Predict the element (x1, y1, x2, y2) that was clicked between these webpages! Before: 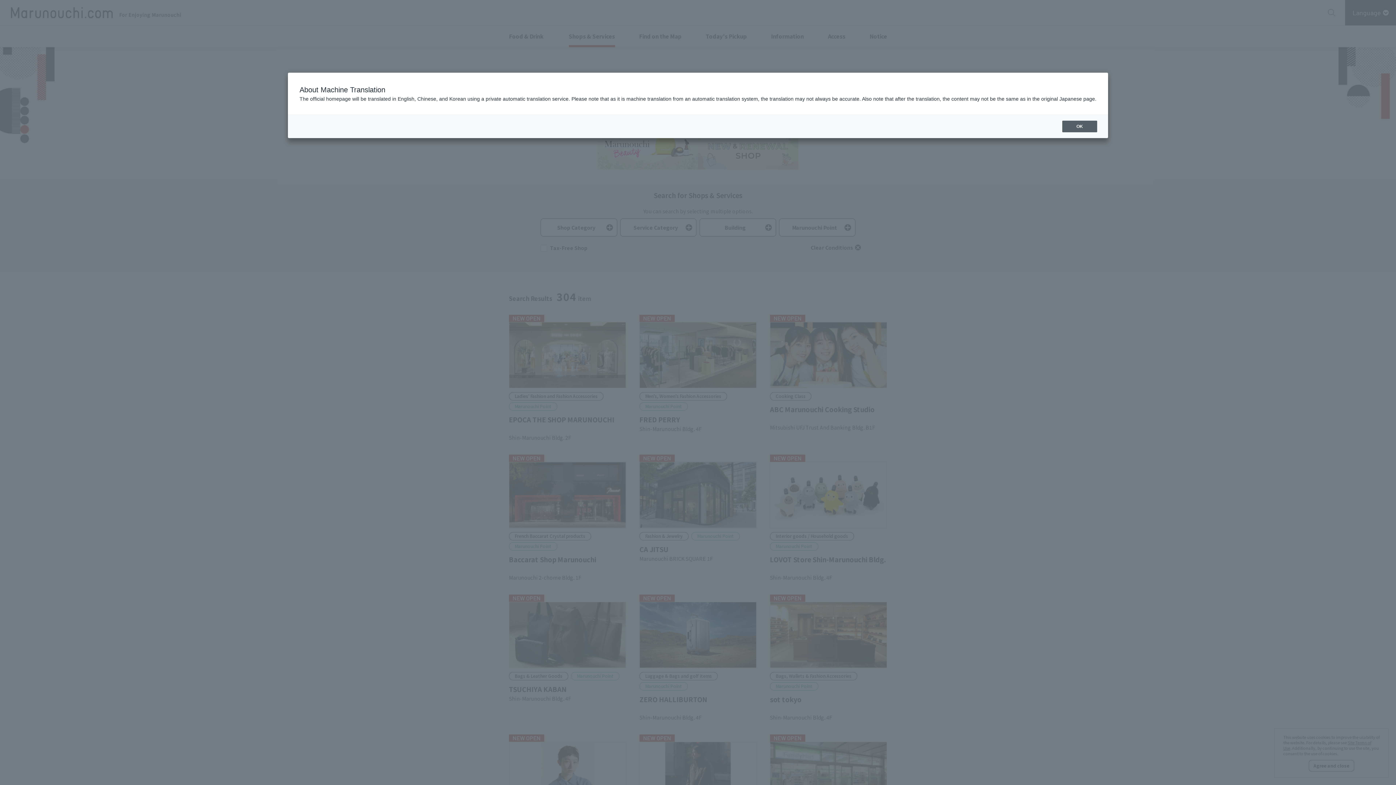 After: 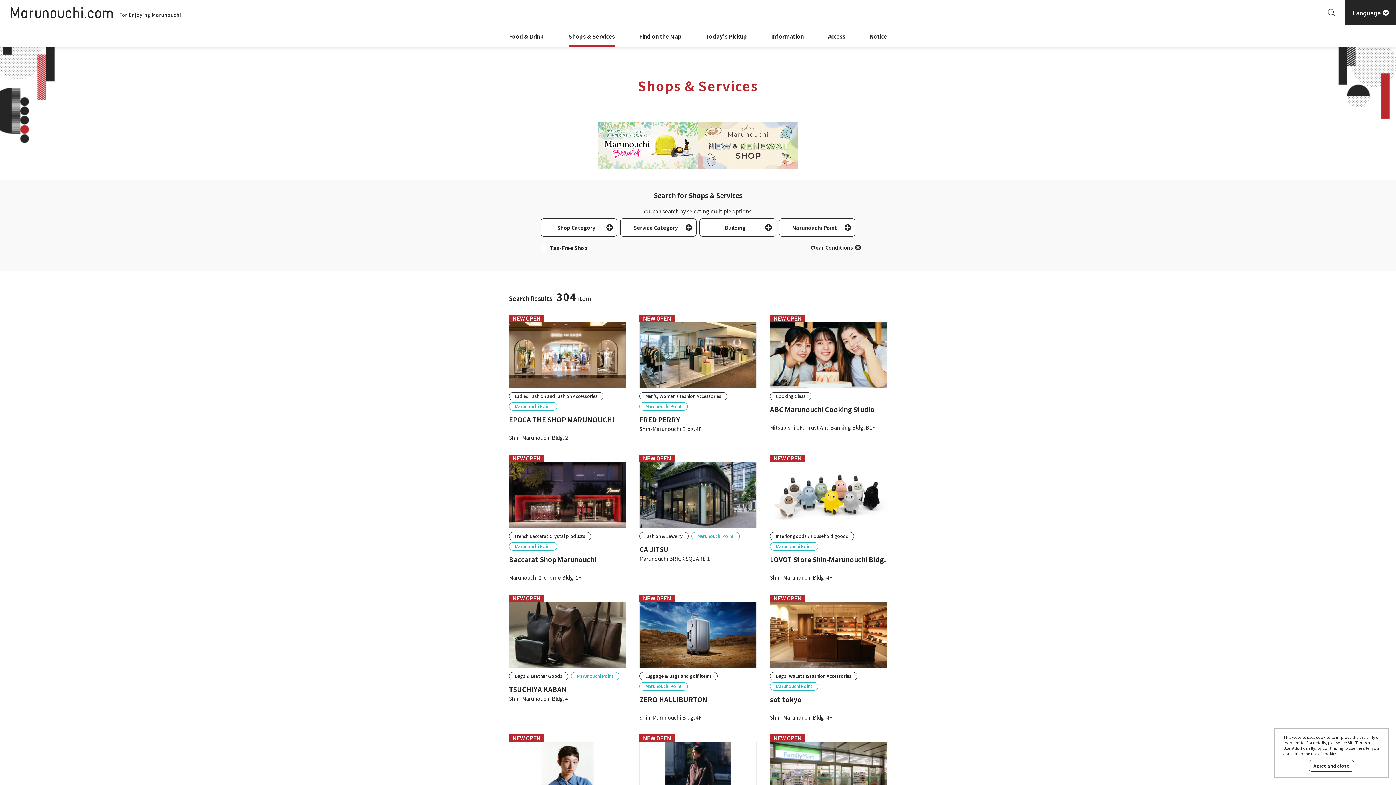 Action: label: OK bbox: (1062, 120, 1097, 132)